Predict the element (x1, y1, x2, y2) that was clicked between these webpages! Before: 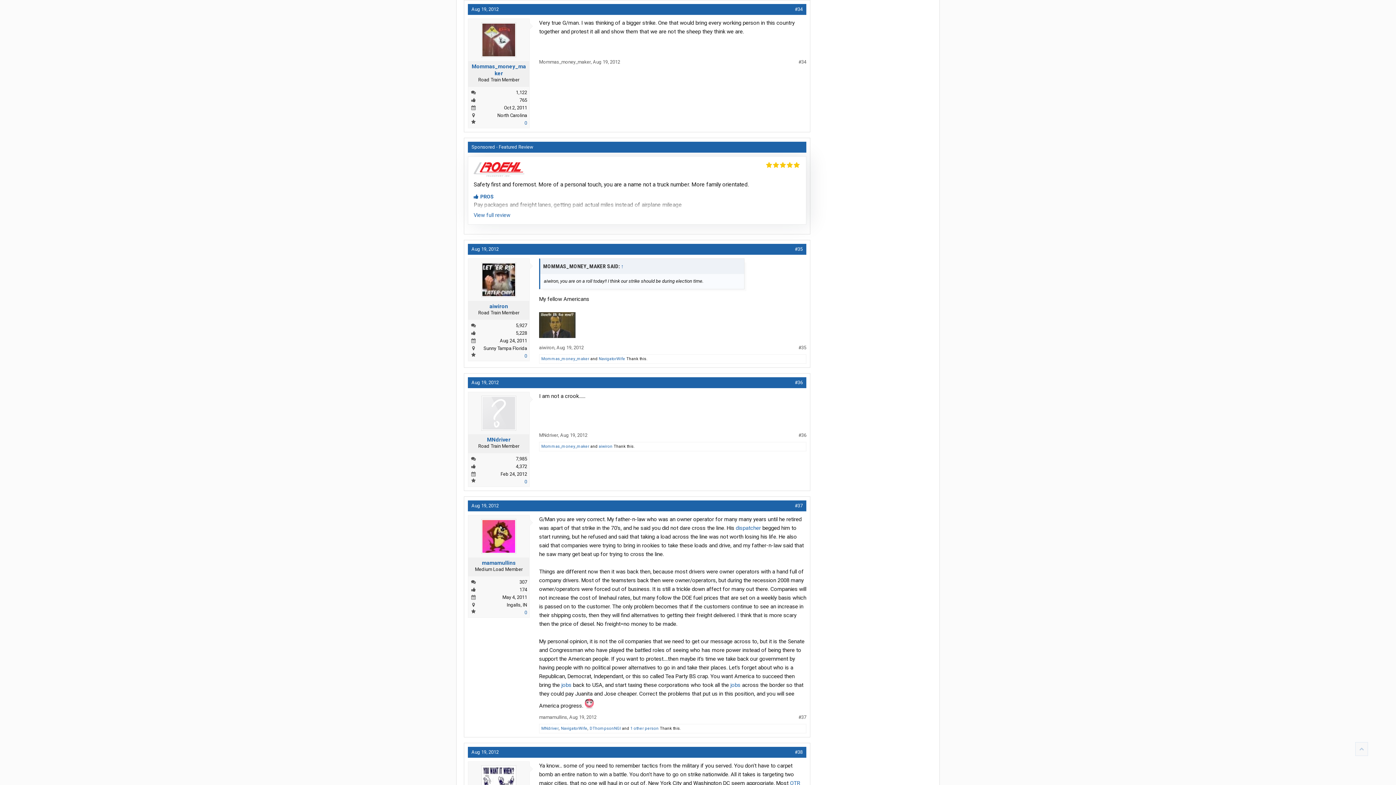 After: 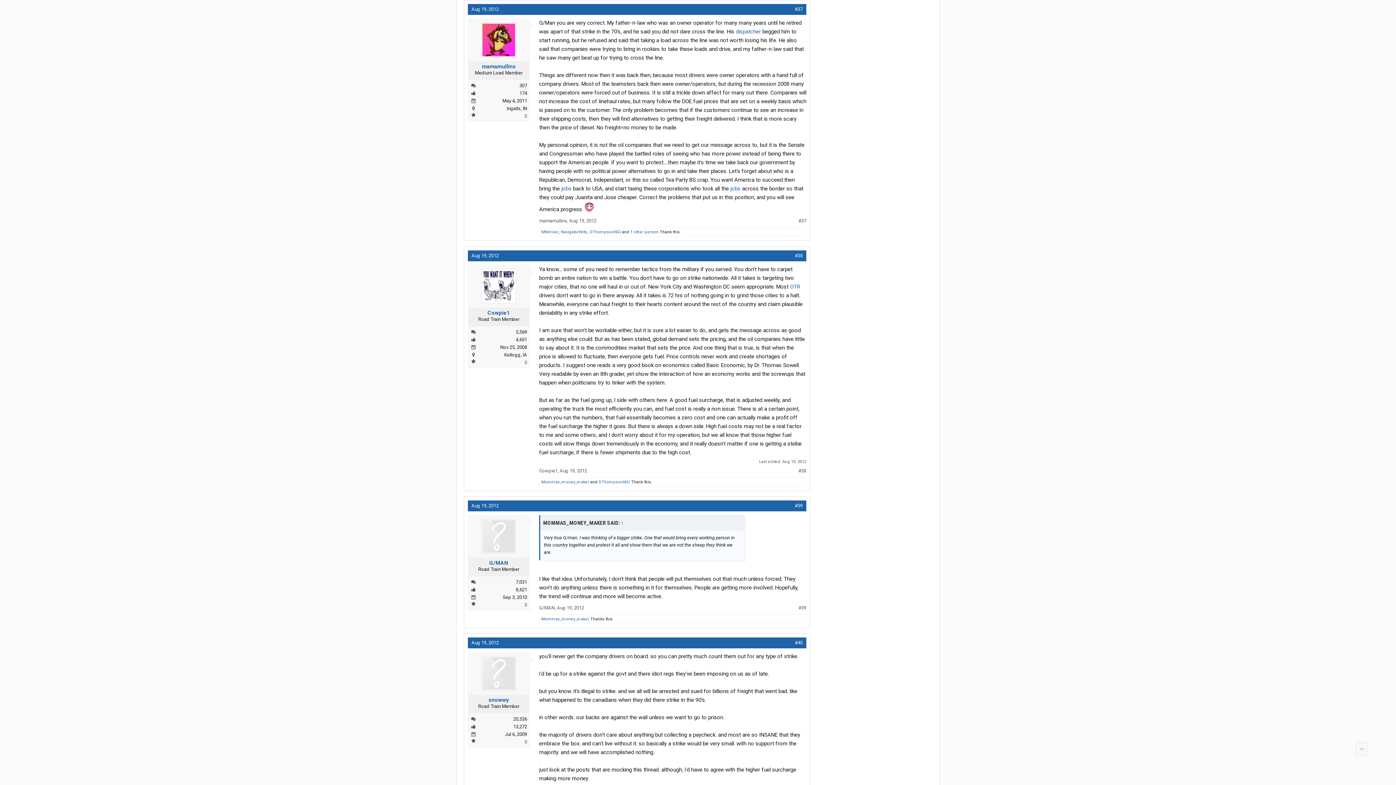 Action: label: Aug 19, 2012 bbox: (471, 503, 498, 508)